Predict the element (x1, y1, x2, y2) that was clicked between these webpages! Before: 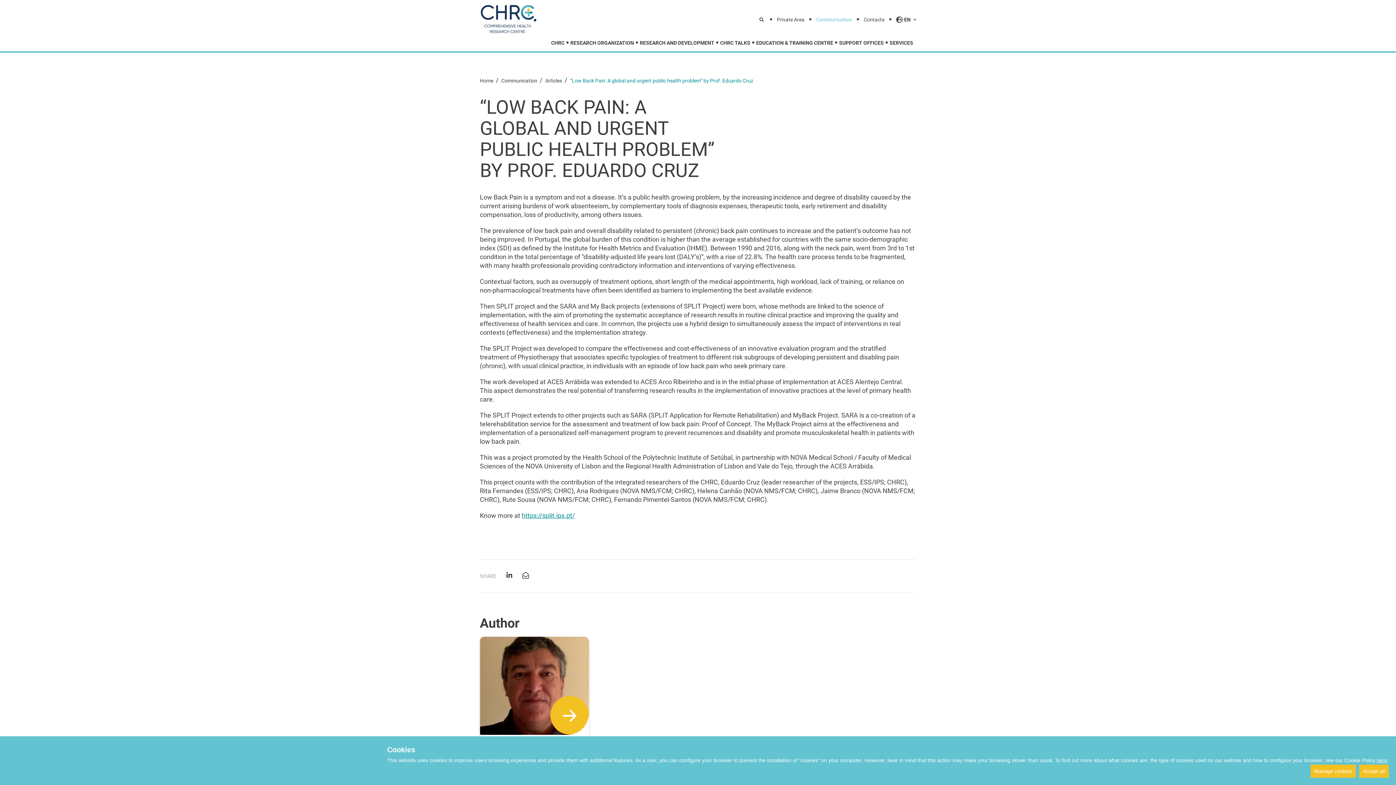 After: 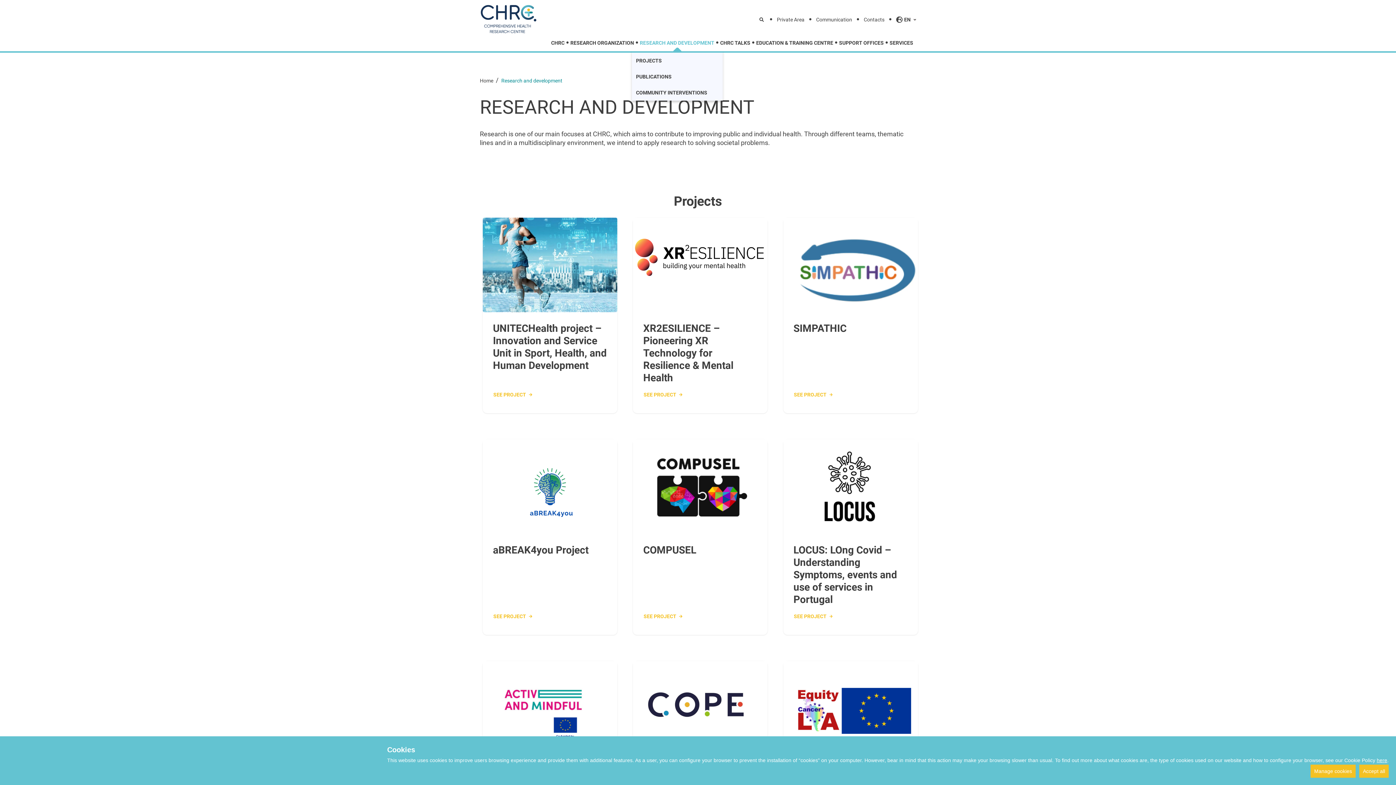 Action: bbox: (640, 40, 714, 51) label: RESEARCH AND DEVELOPMENT